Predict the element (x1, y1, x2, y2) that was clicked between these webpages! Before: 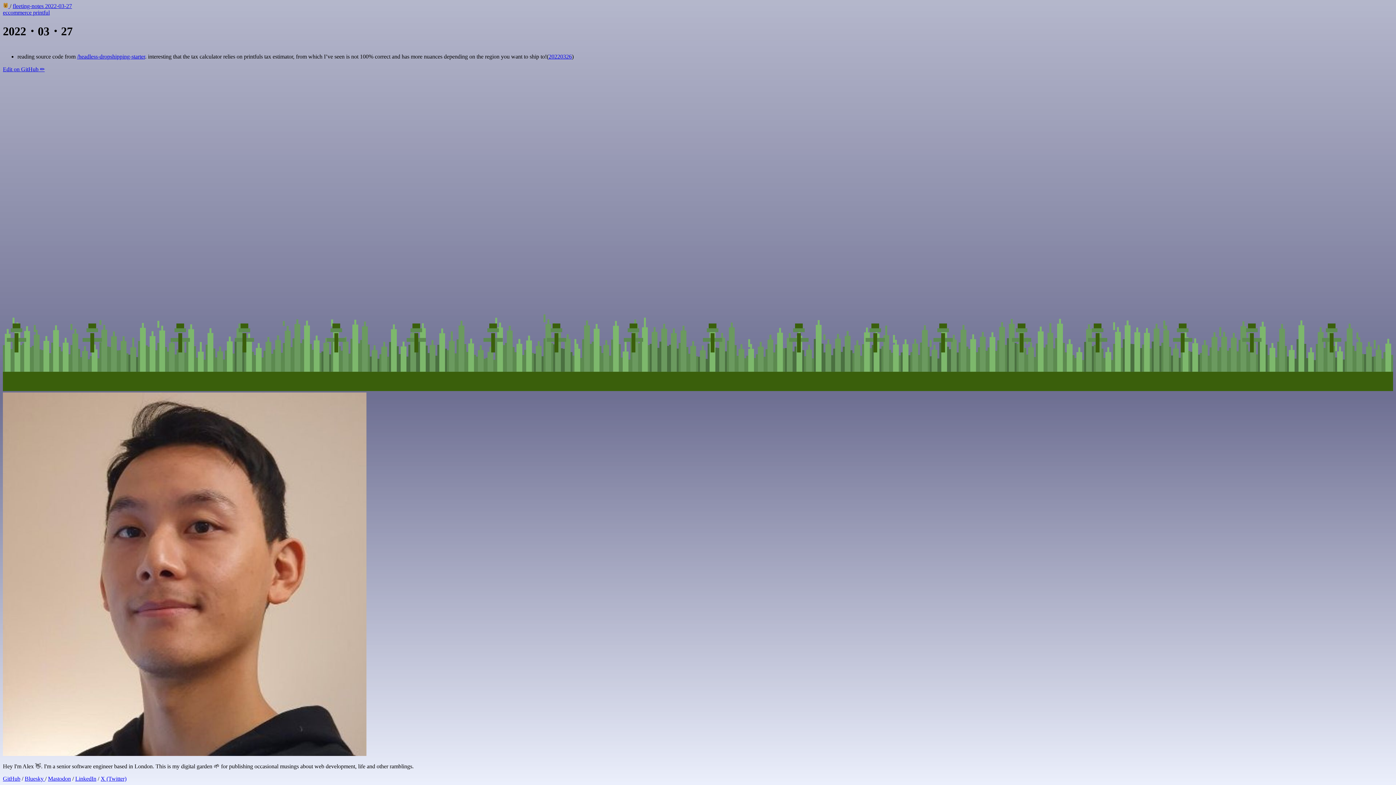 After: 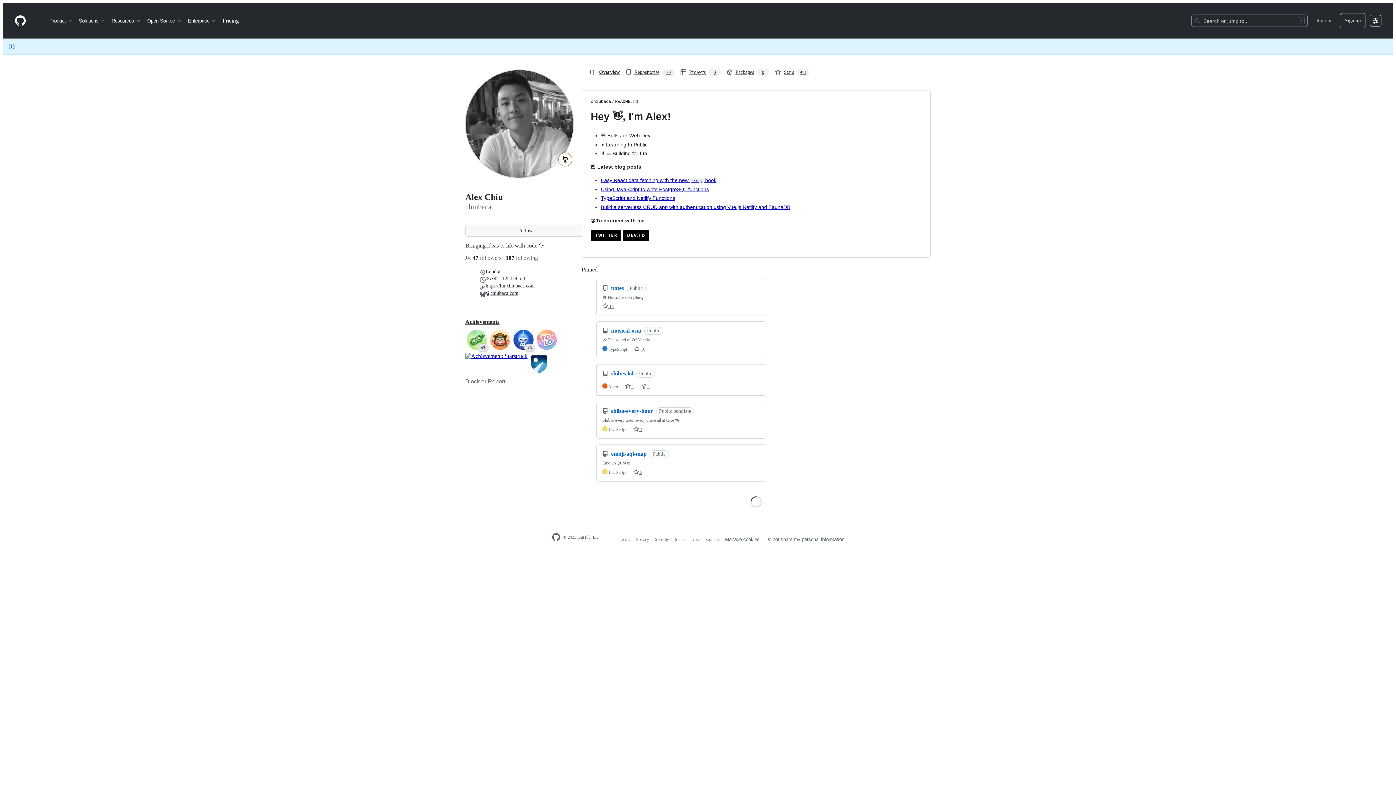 Action: label: GitHub bbox: (2, 776, 20, 782)